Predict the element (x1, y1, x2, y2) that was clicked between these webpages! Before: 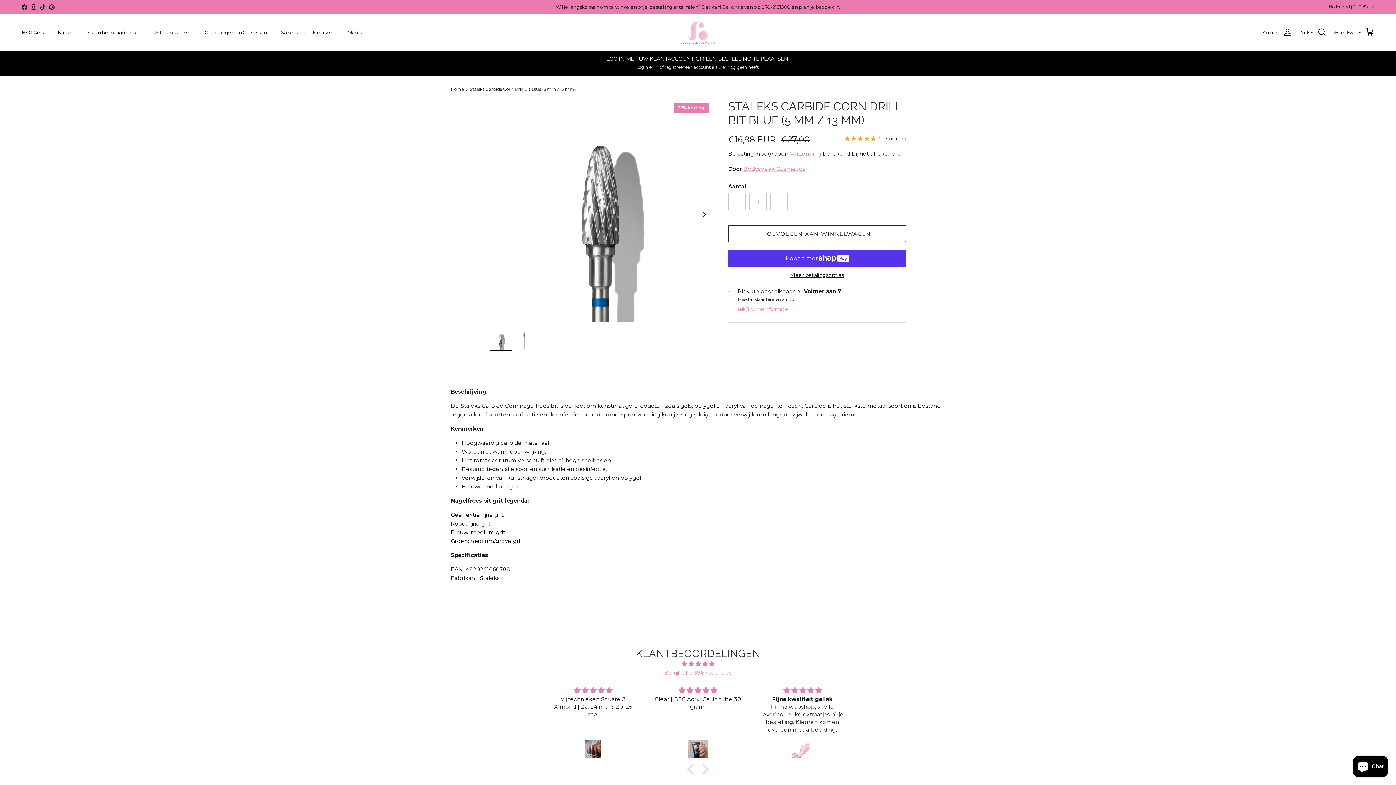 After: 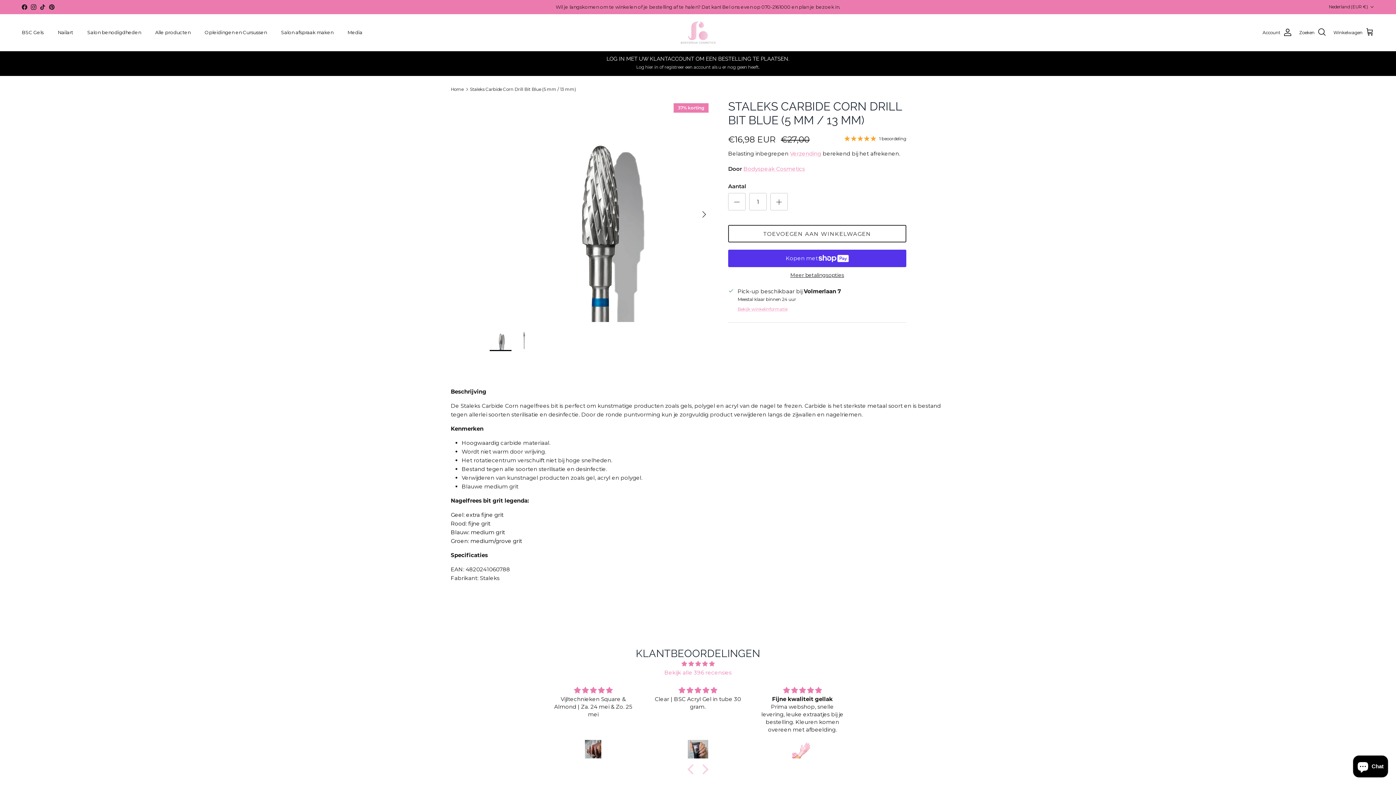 Action: bbox: (21, 4, 27, 9) label: Facebook